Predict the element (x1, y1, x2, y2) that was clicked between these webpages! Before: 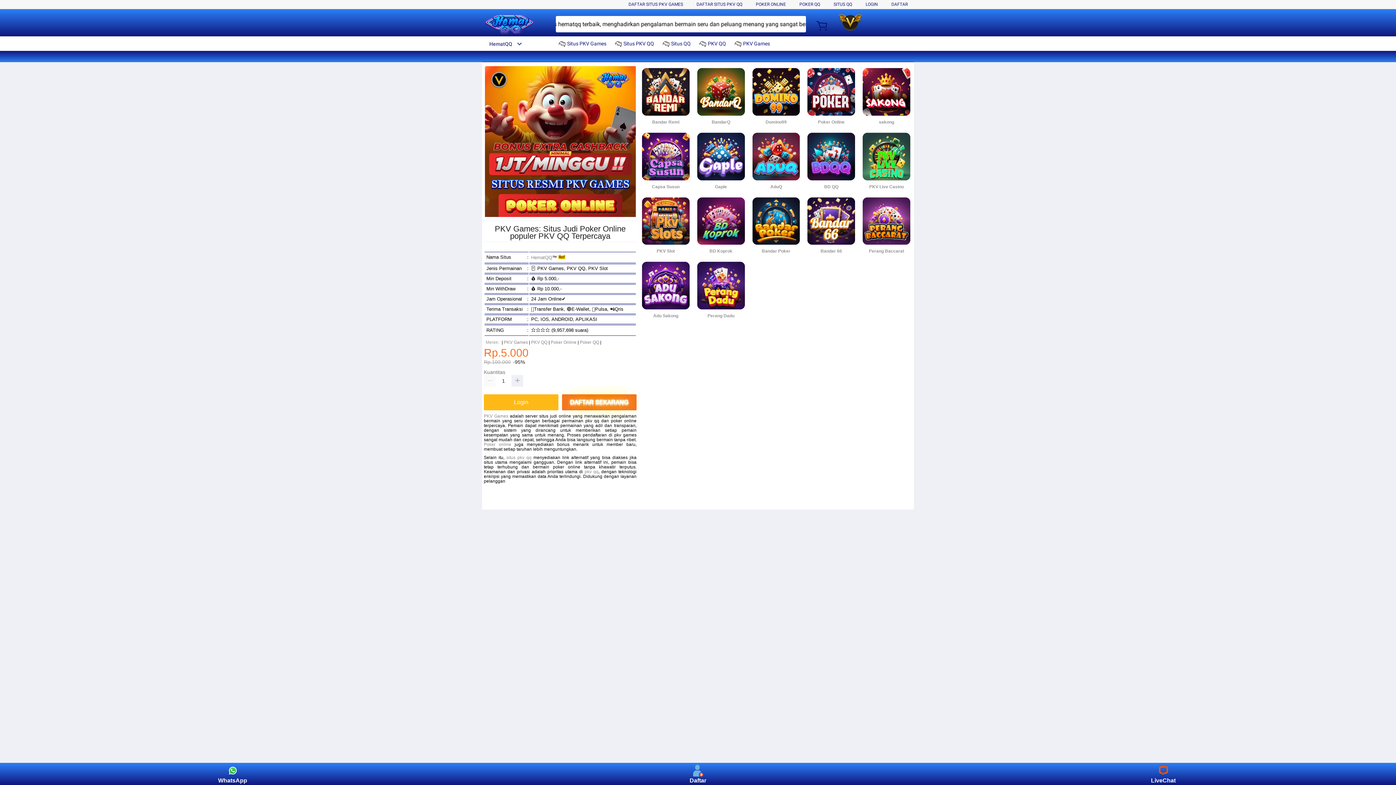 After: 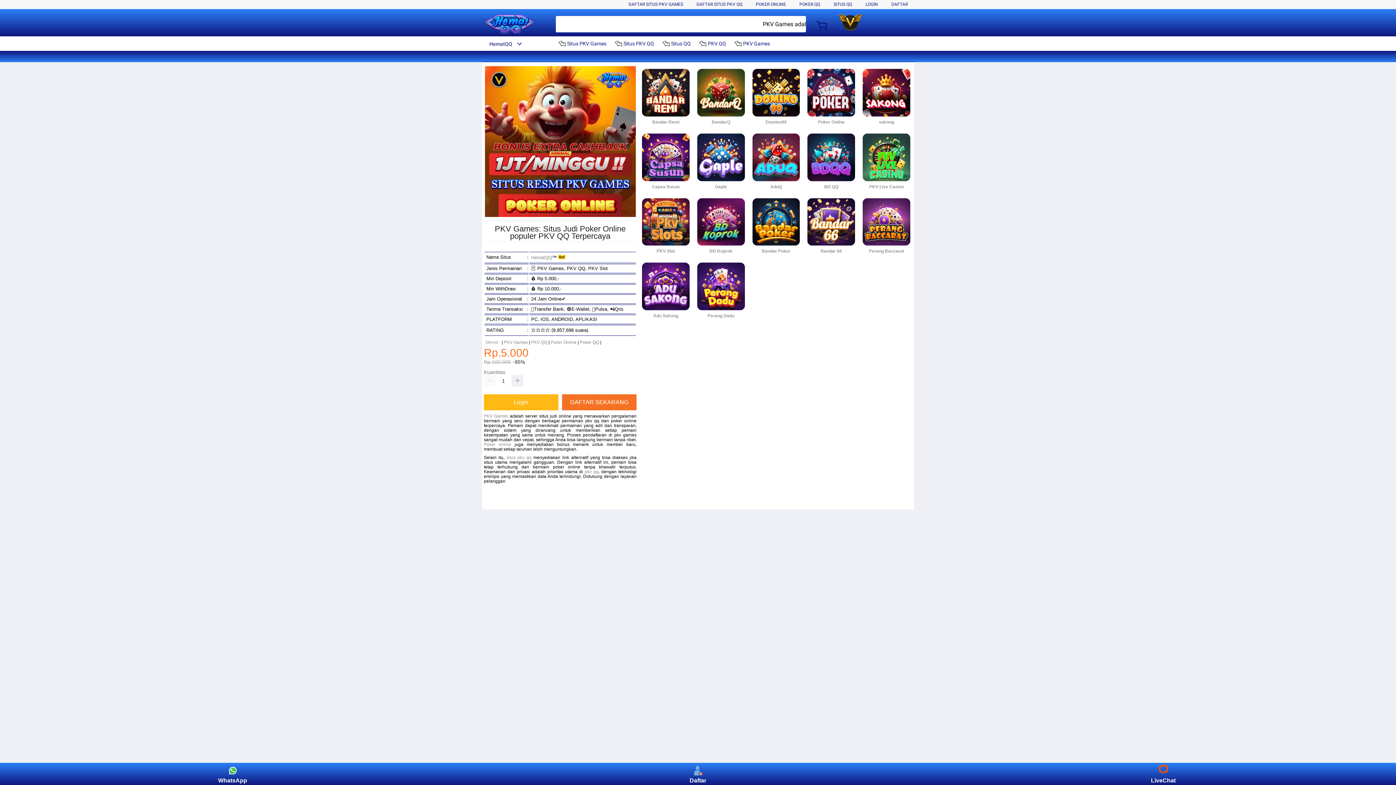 Action: bbox: (1156, 764, 1170, 777)